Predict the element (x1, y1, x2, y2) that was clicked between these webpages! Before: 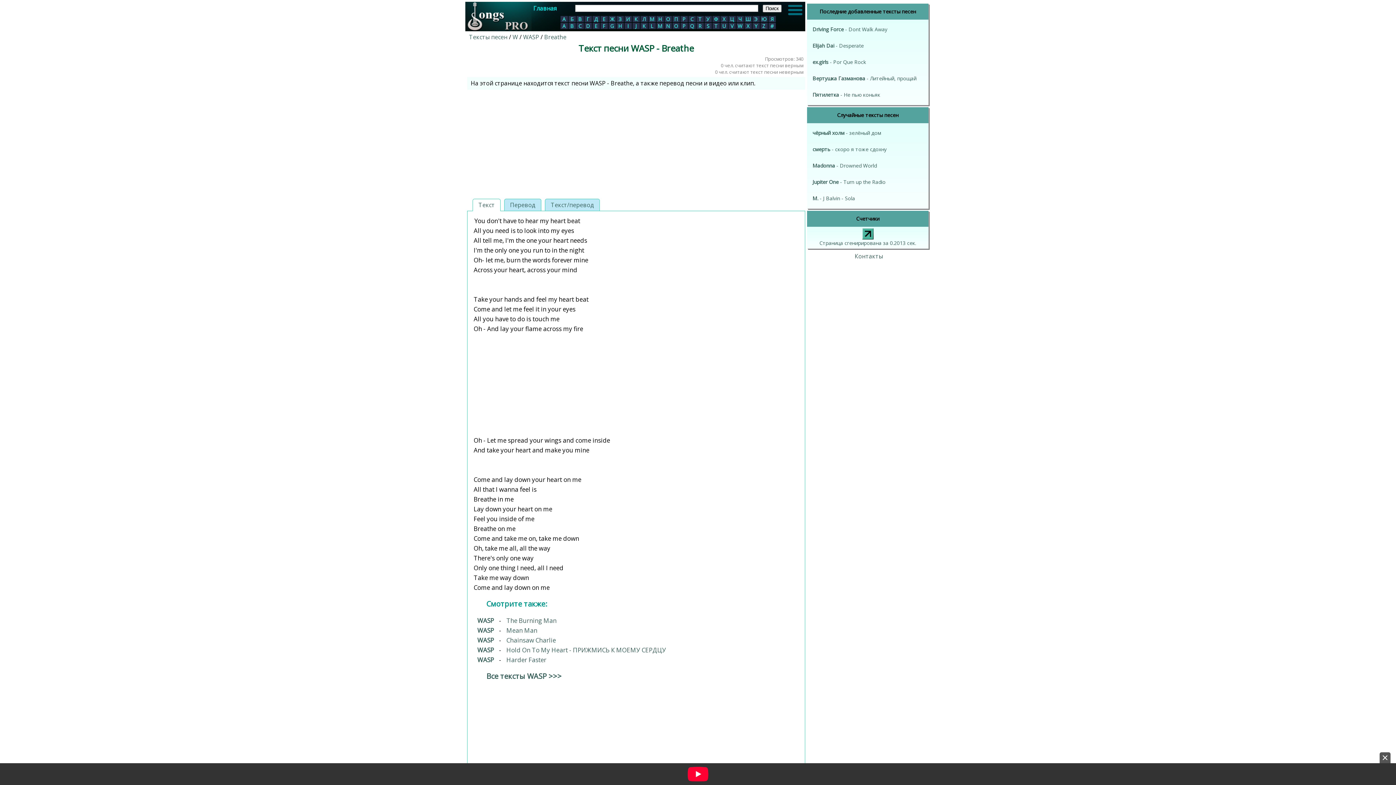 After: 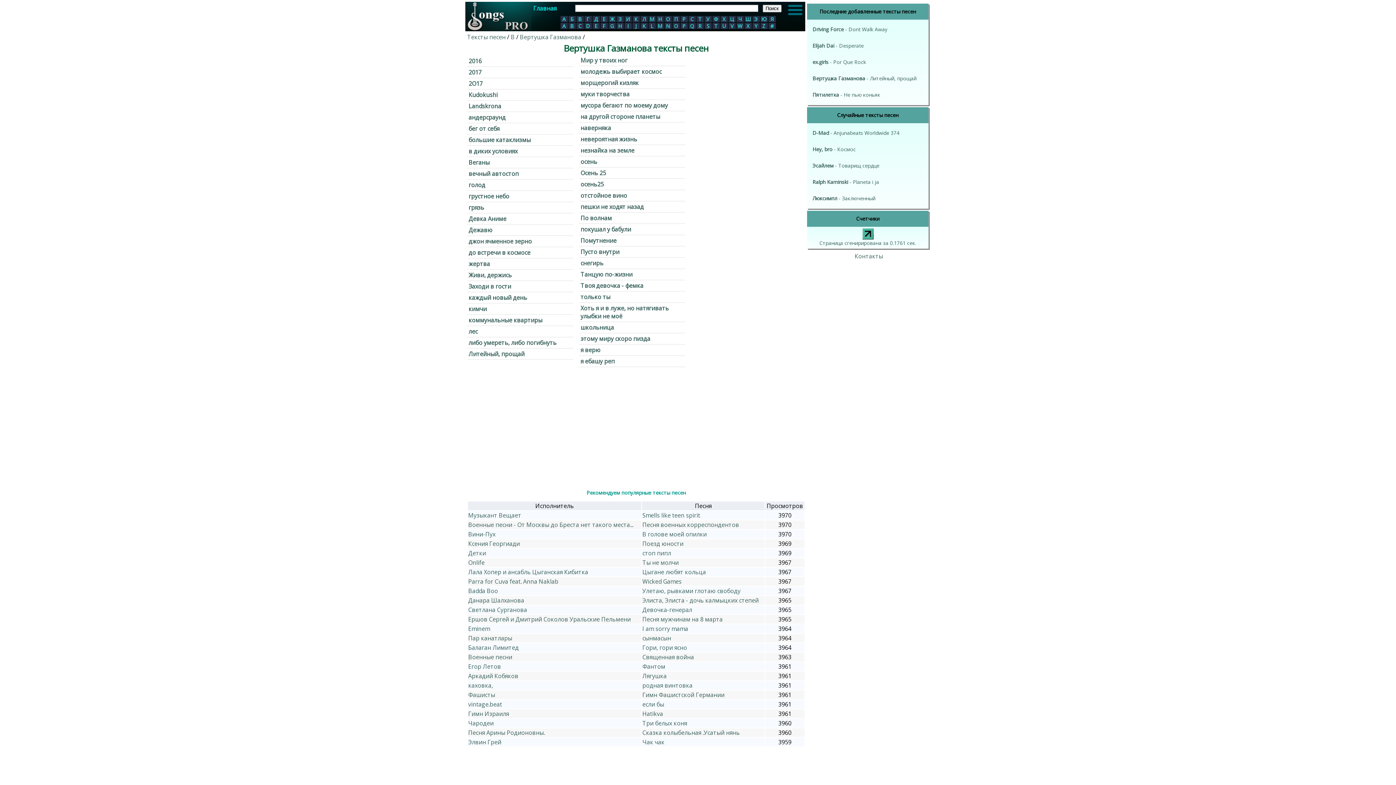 Action: bbox: (812, 74, 865, 81) label: Вертушка Газманова